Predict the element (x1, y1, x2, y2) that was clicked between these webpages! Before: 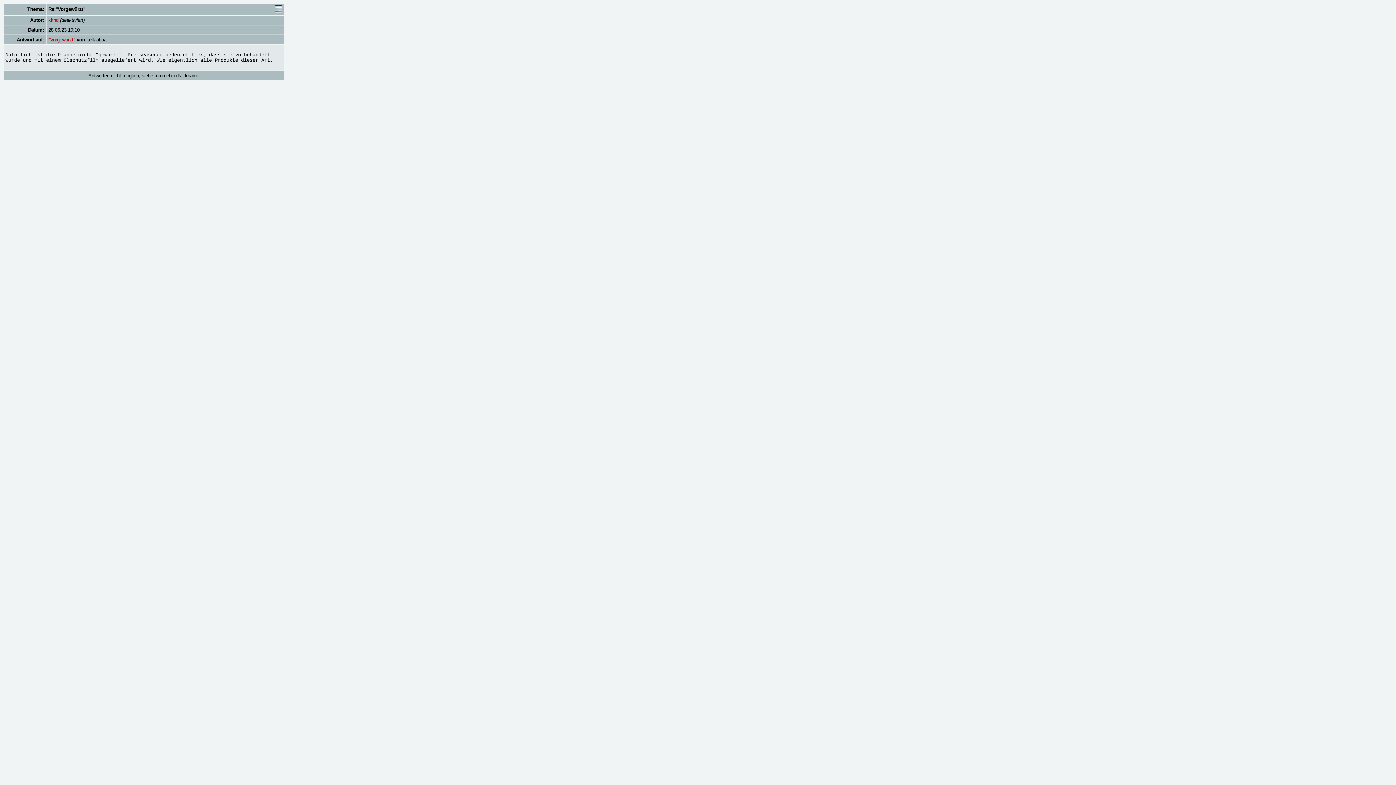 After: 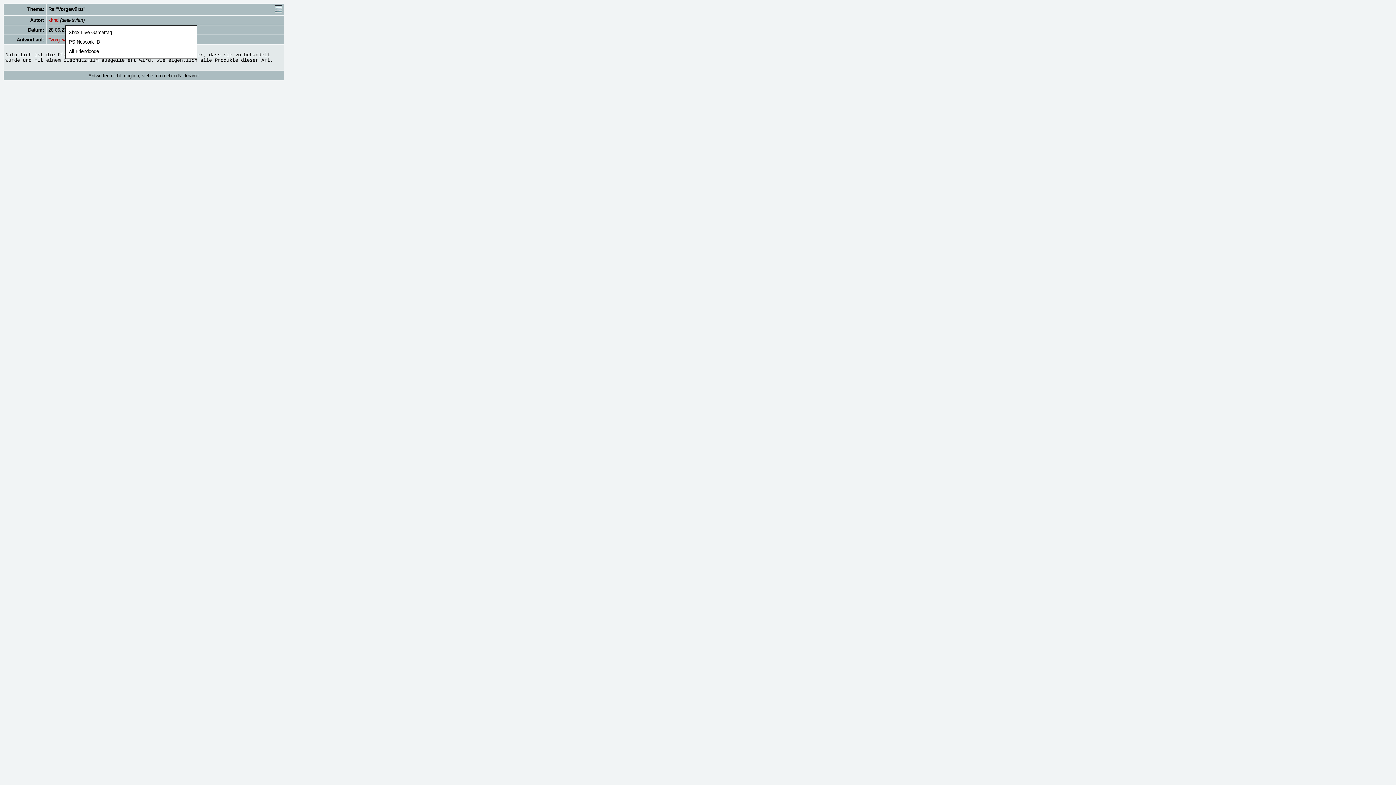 Action: bbox: (48, 17, 58, 22) label: kknd